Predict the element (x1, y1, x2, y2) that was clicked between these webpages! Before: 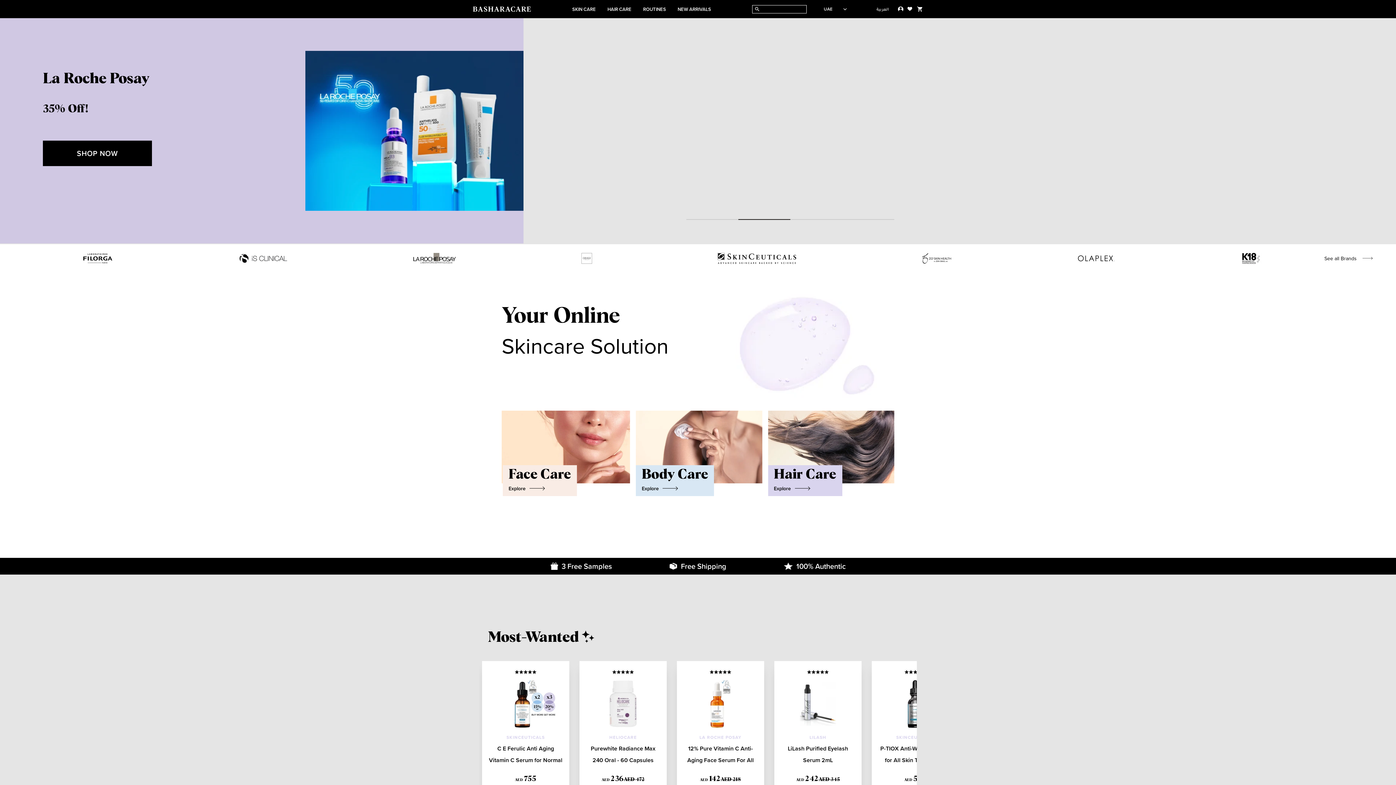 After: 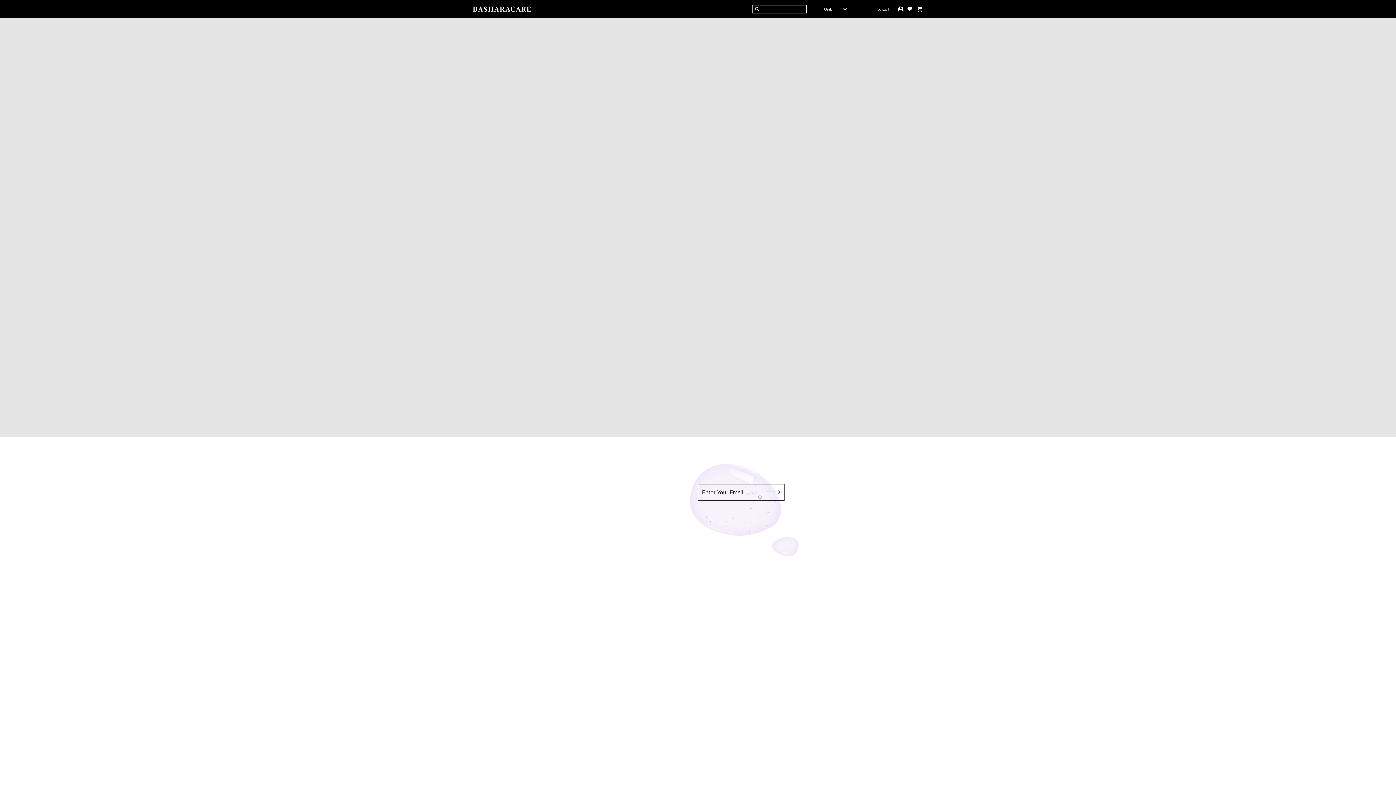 Action: bbox: (1077, 253, 1115, 264) label: olaplex